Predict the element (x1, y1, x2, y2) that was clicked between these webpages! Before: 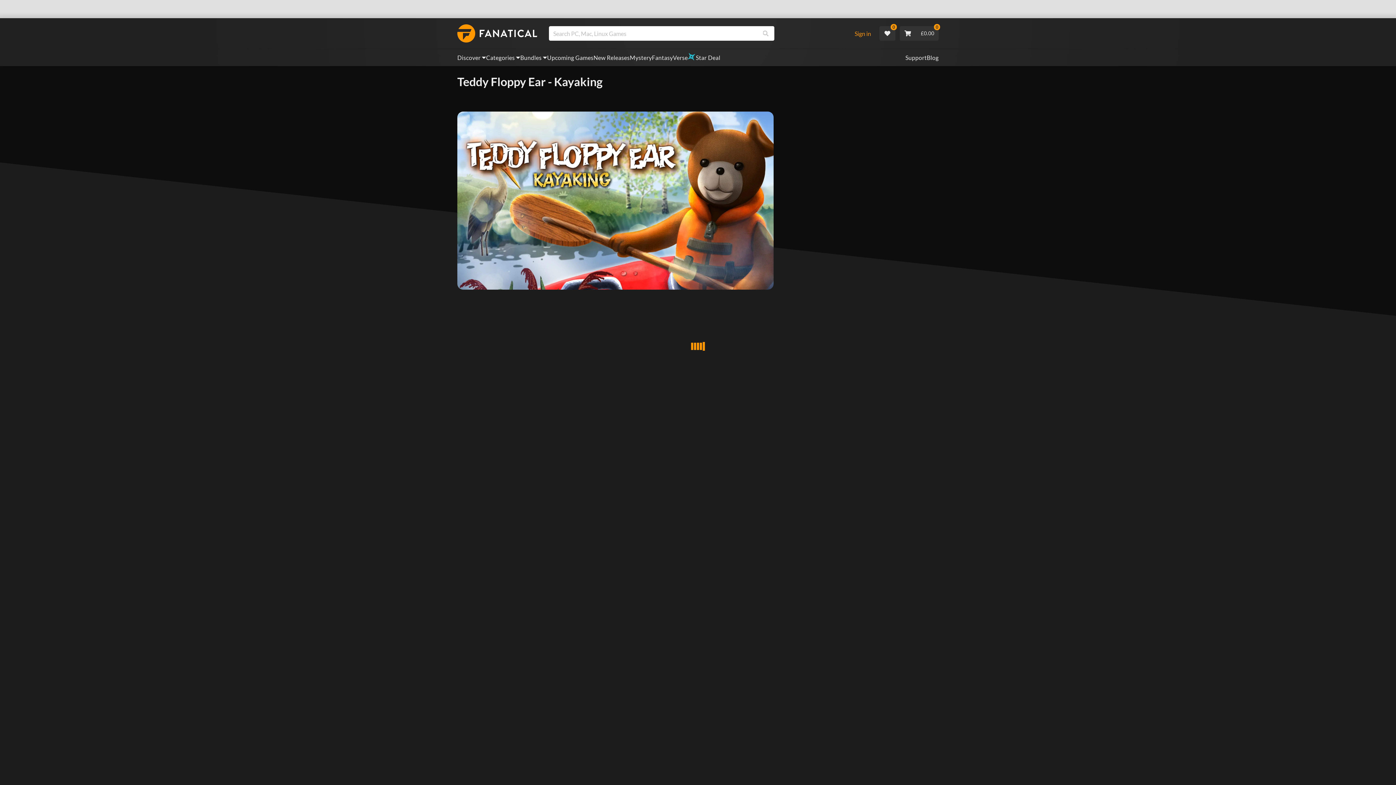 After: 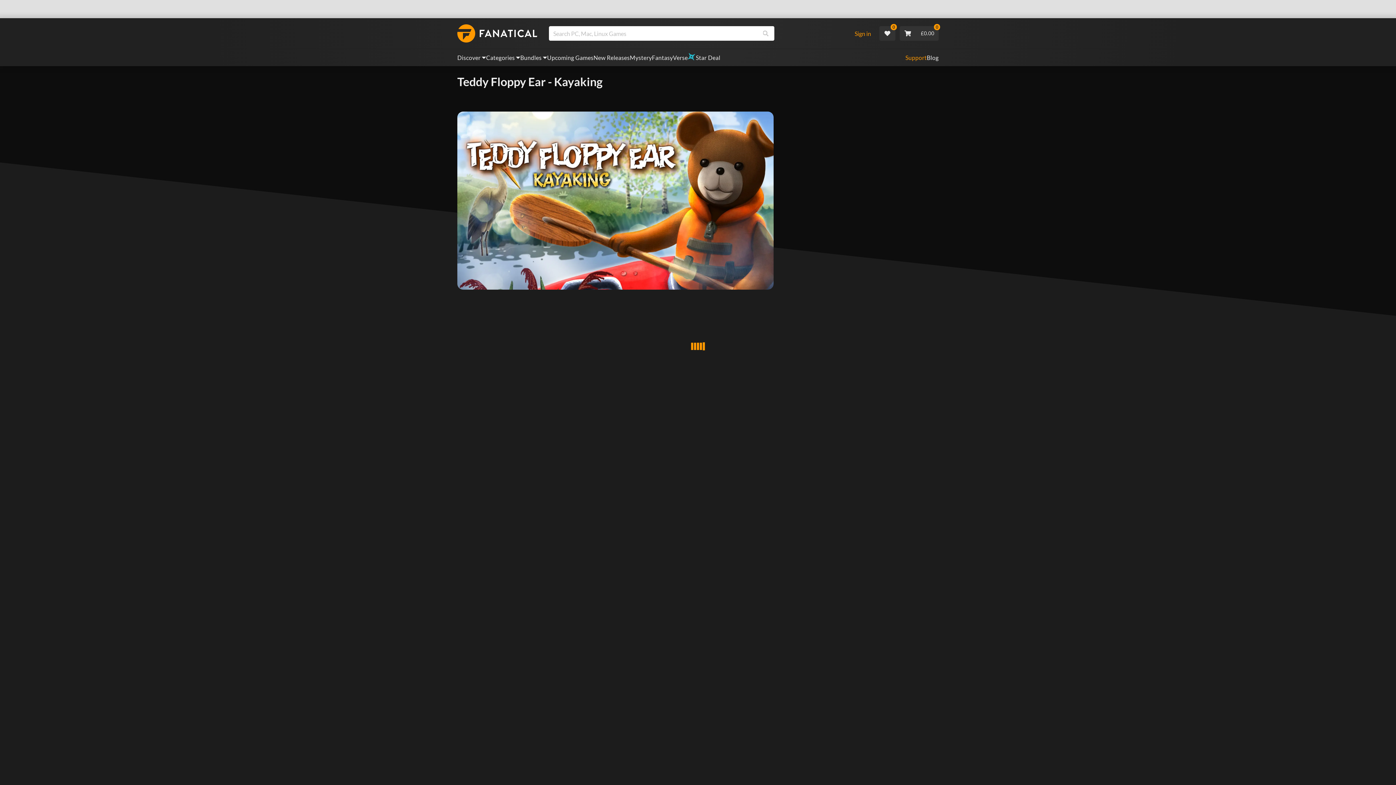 Action: bbox: (905, 53, 927, 62) label: Support